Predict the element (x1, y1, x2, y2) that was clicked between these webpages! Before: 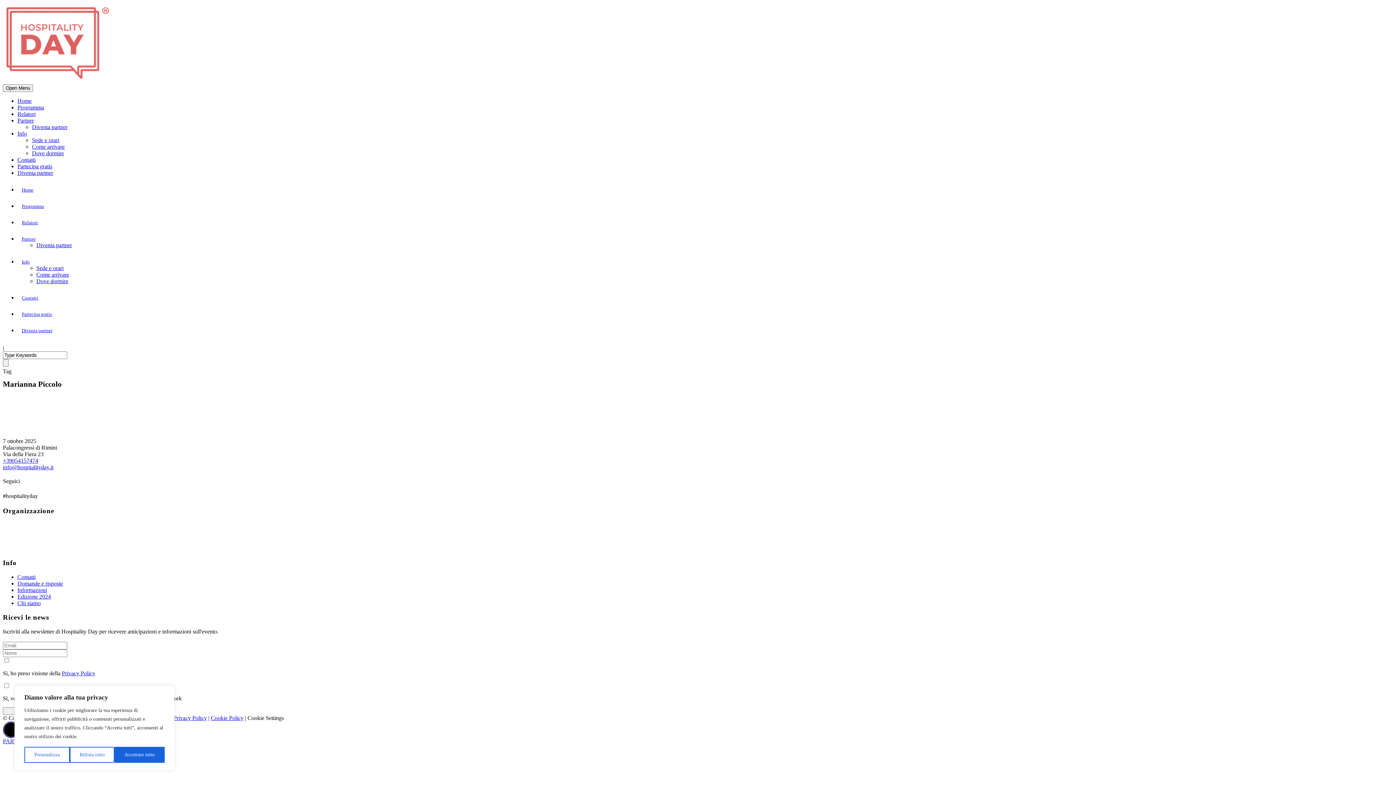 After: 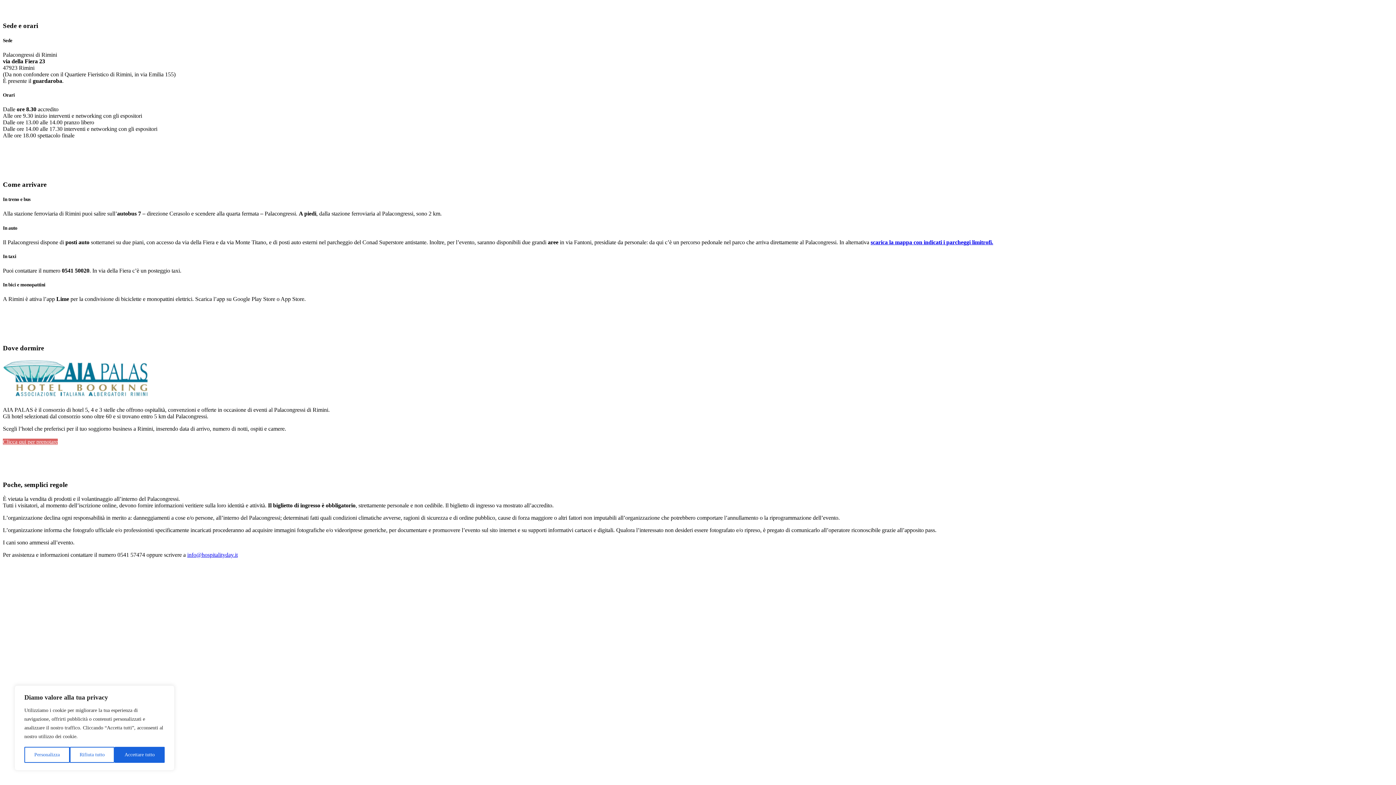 Action: bbox: (32, 137, 59, 143) label: Sede e orari